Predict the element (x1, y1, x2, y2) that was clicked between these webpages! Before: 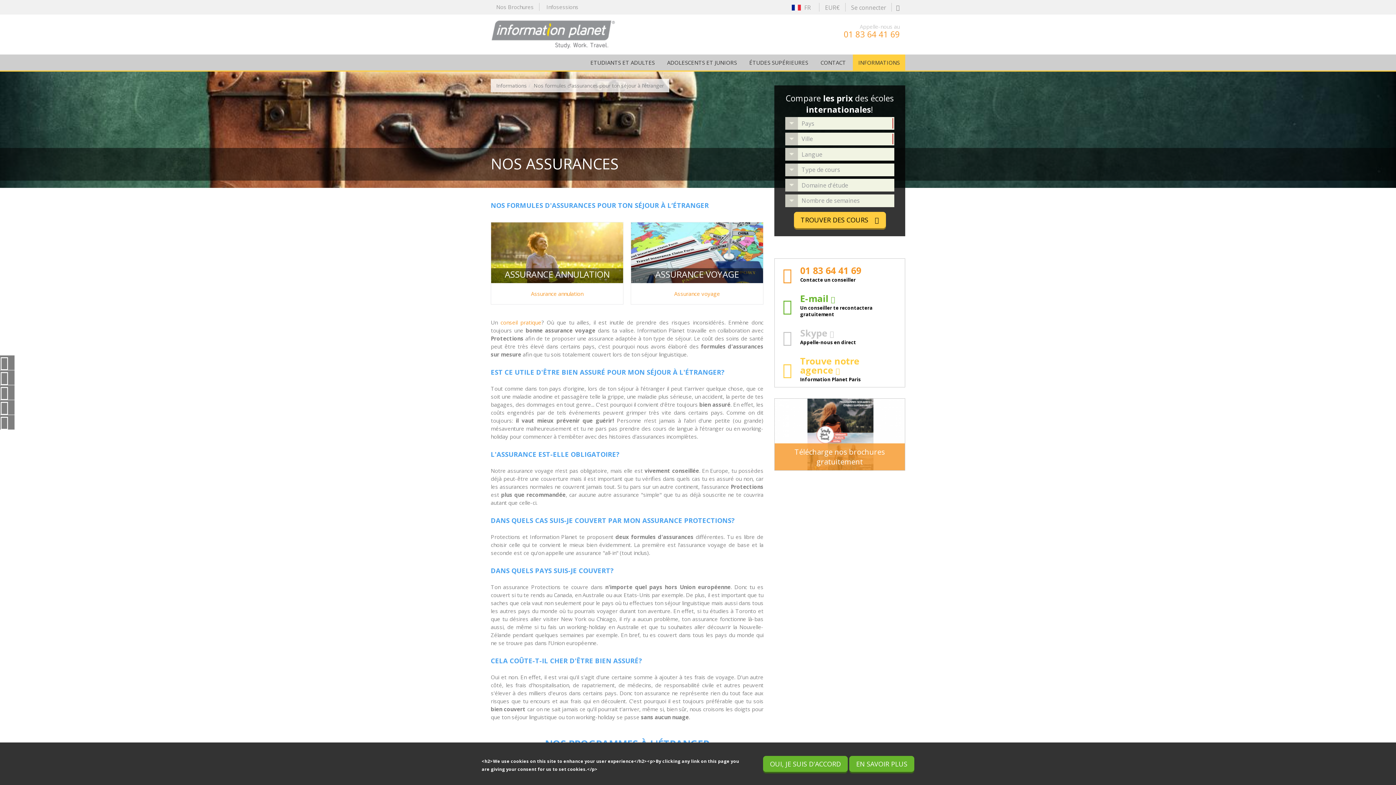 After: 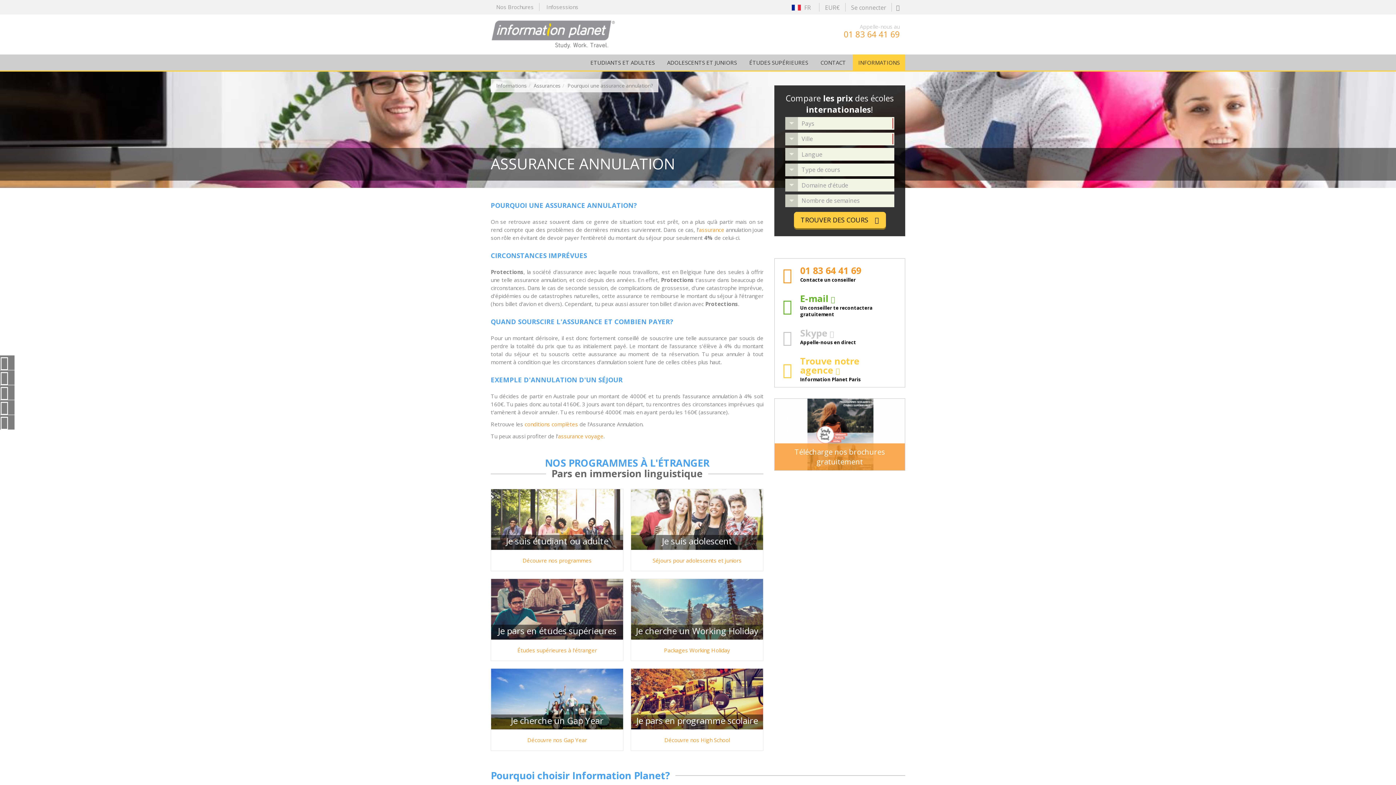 Action: label: Assurance annulation bbox: (531, 290, 583, 297)